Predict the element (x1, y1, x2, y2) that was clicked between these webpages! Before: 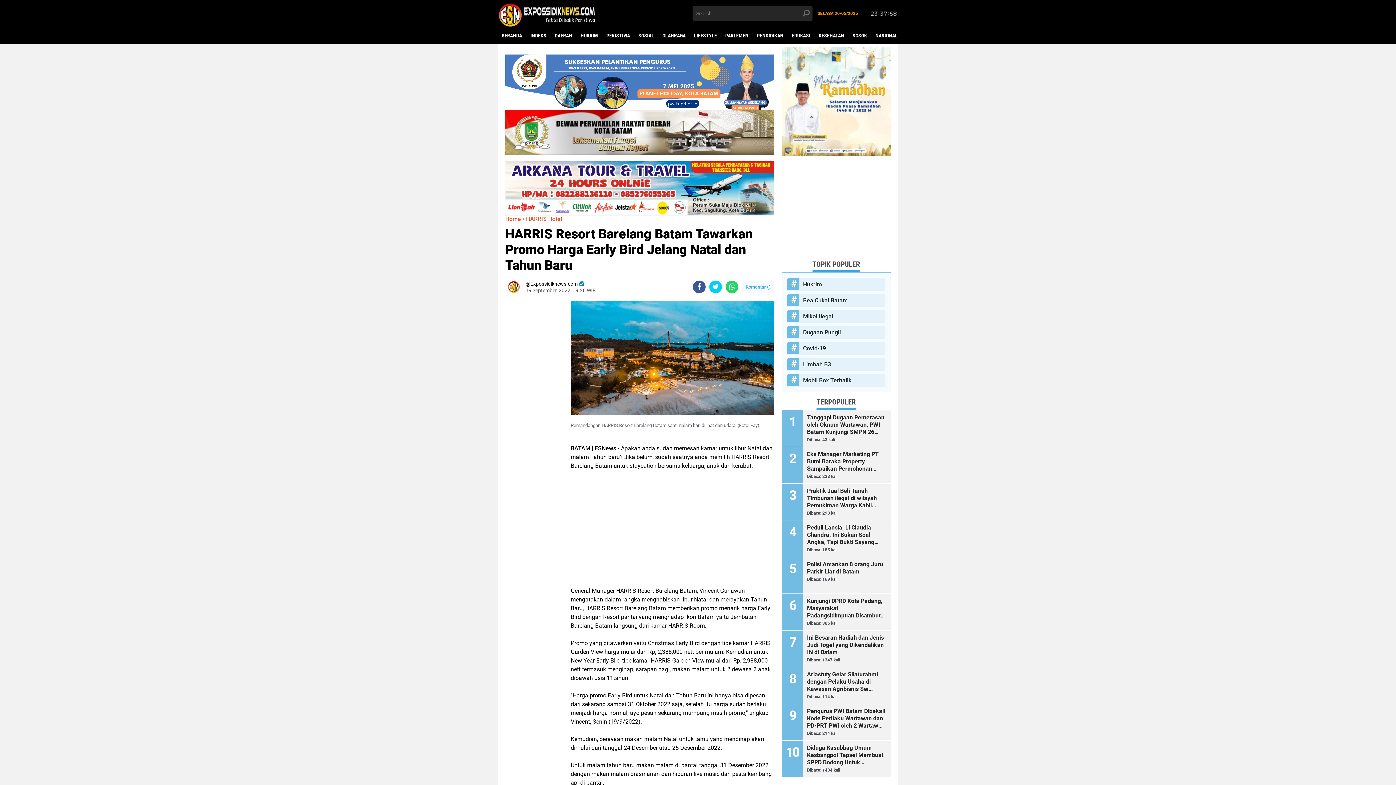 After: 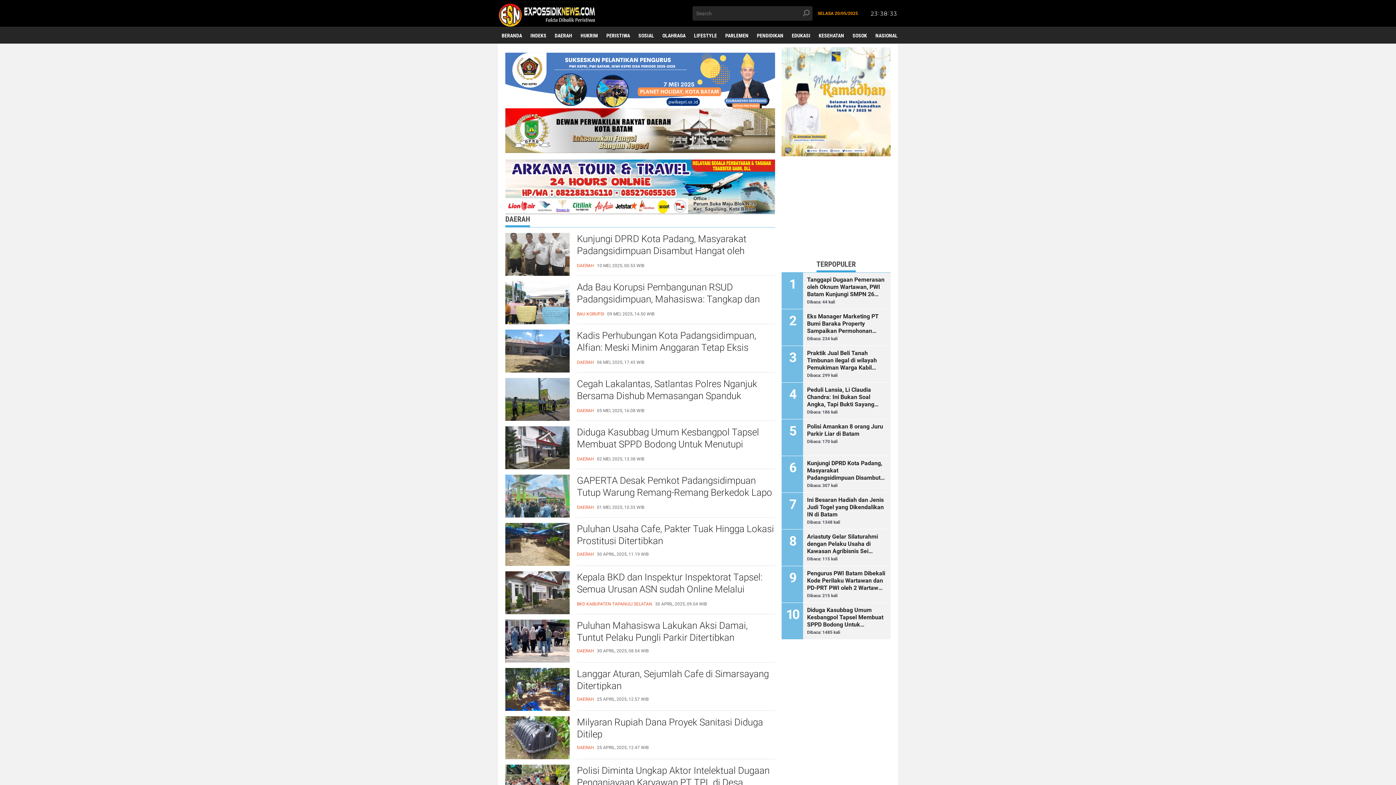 Action: bbox: (551, 27, 576, 44) label: DAERAH